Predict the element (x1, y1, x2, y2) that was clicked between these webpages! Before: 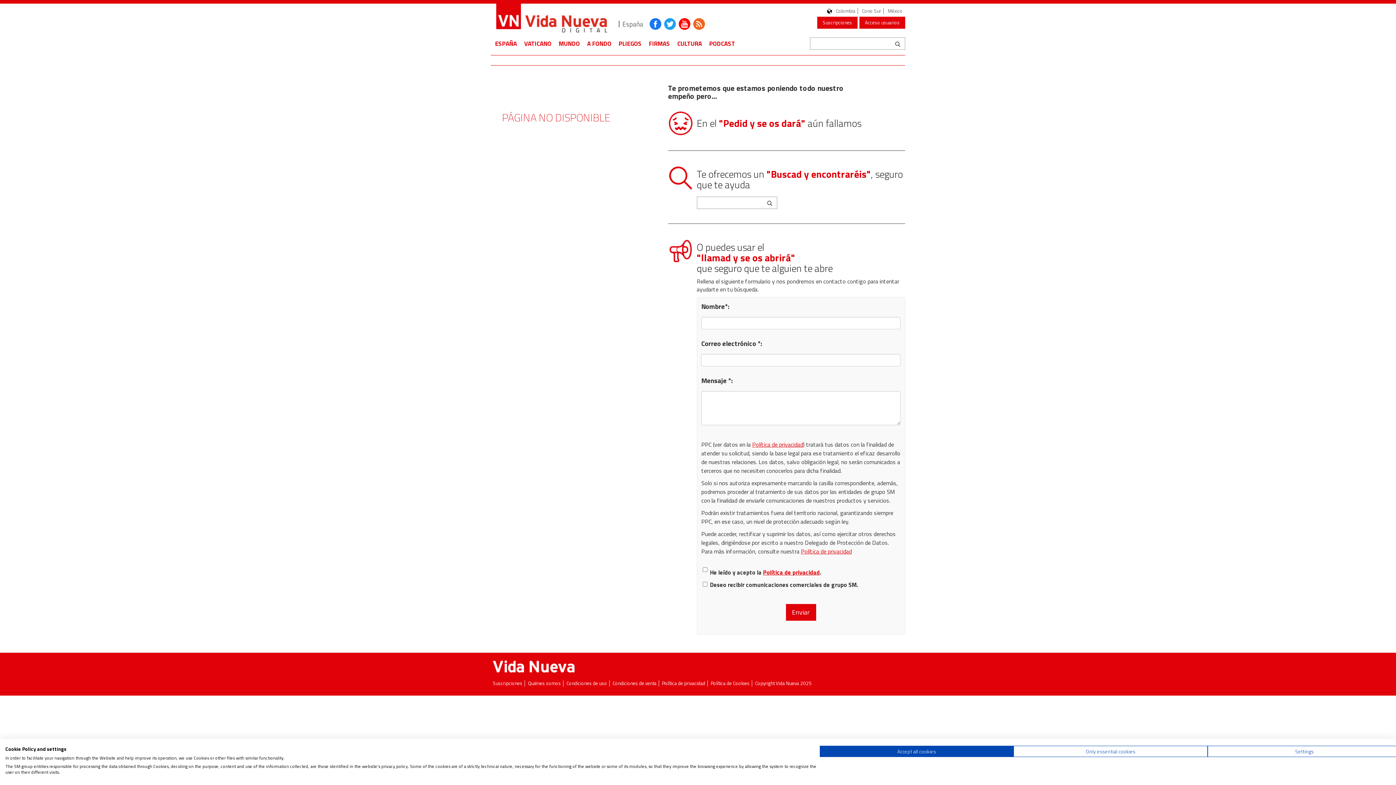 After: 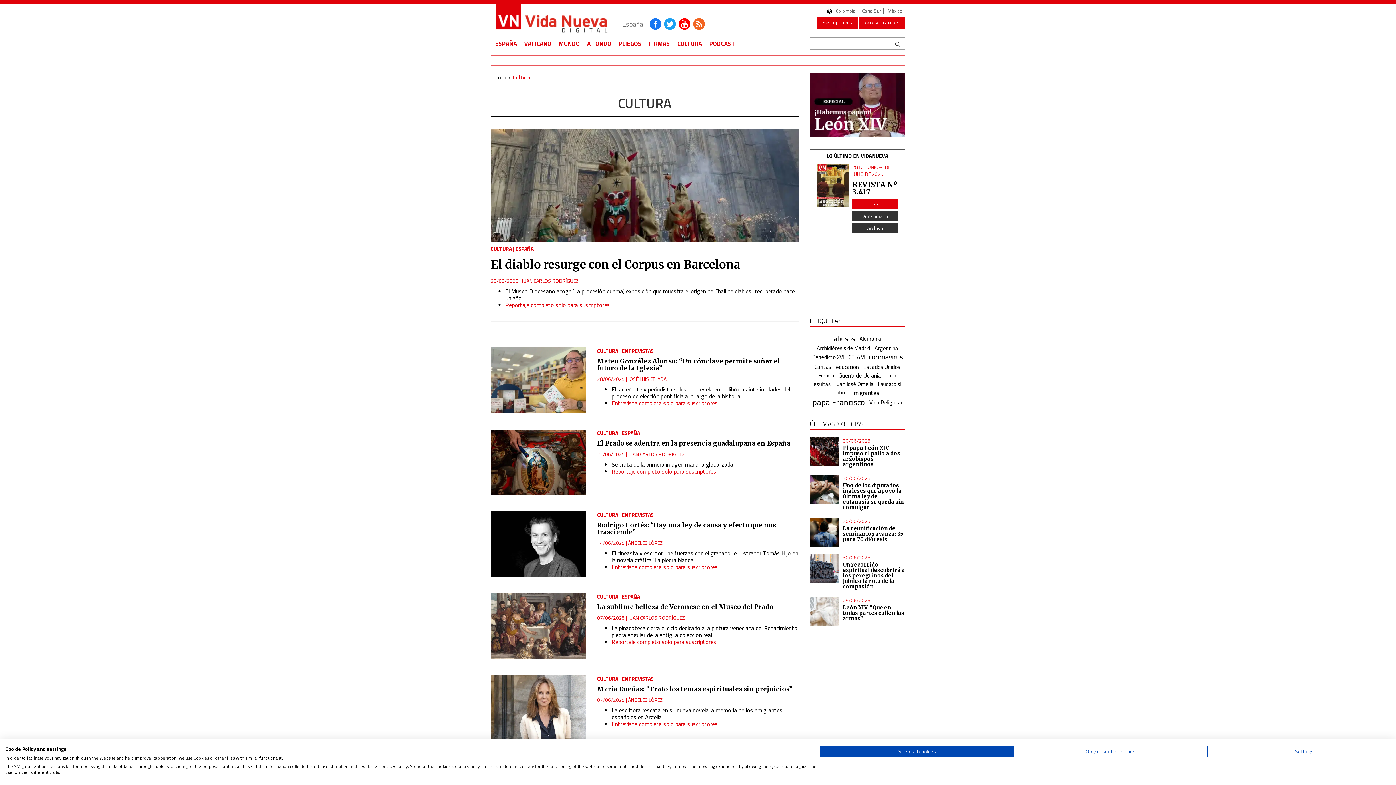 Action: label: CULTURA bbox: (674, 35, 705, 52)